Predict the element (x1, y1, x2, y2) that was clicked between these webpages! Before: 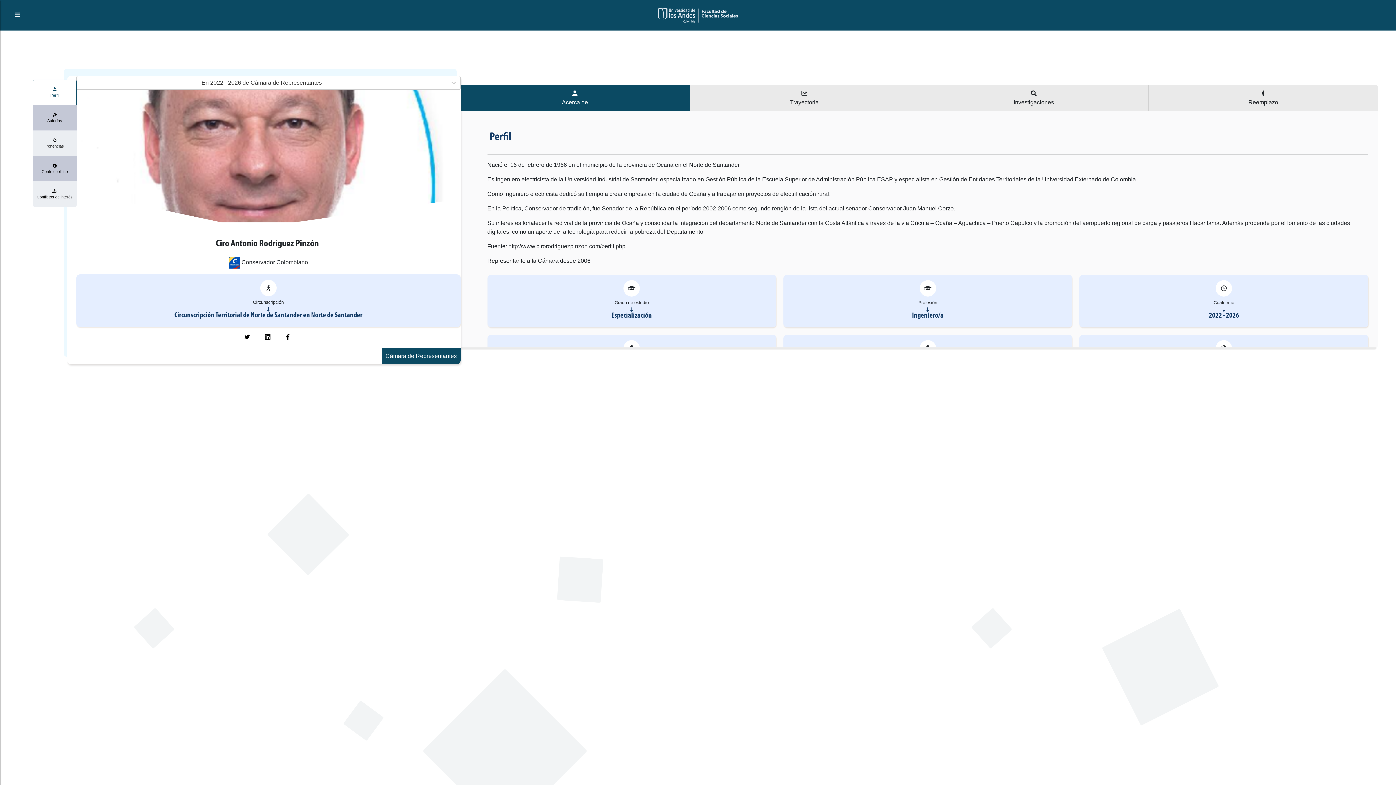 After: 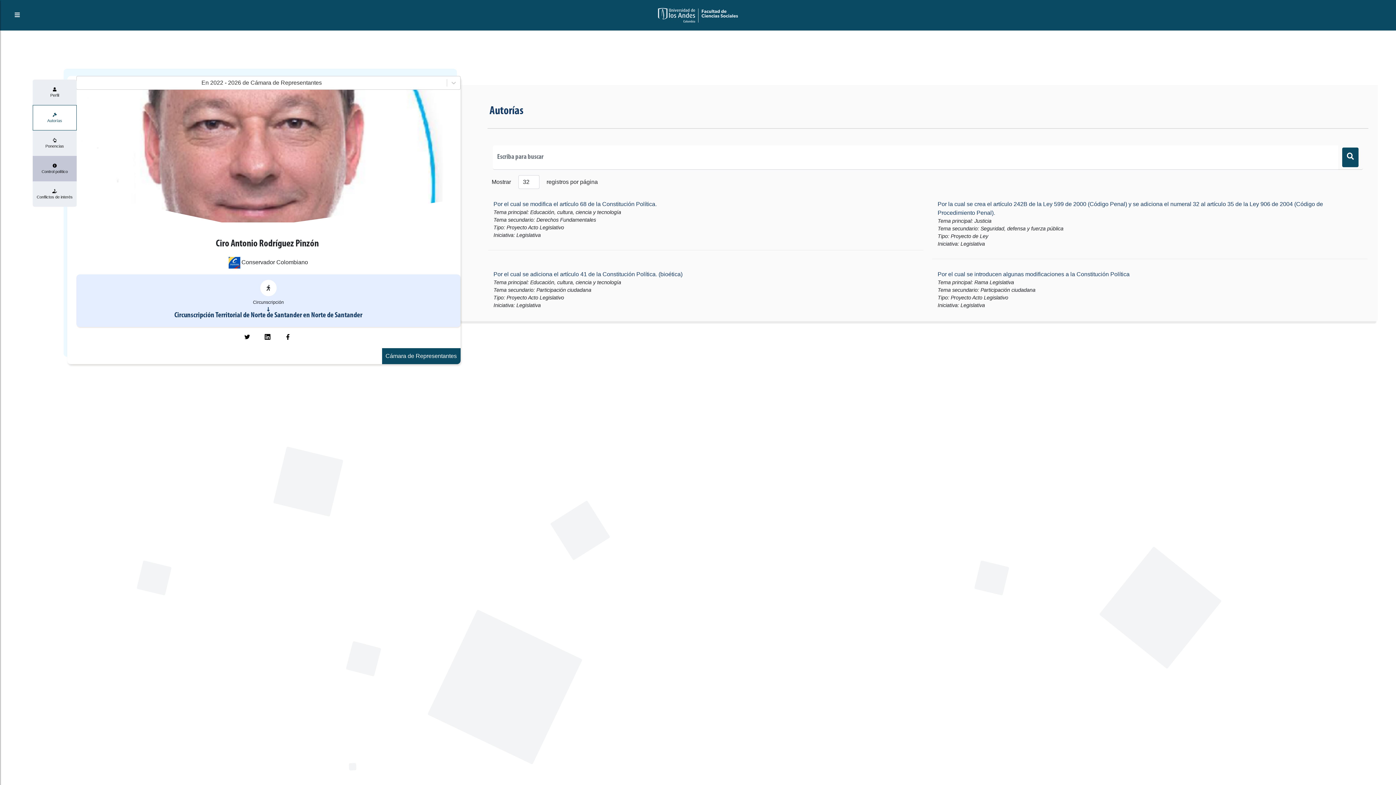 Action: label: Autorías bbox: (36, 111, 72, 123)